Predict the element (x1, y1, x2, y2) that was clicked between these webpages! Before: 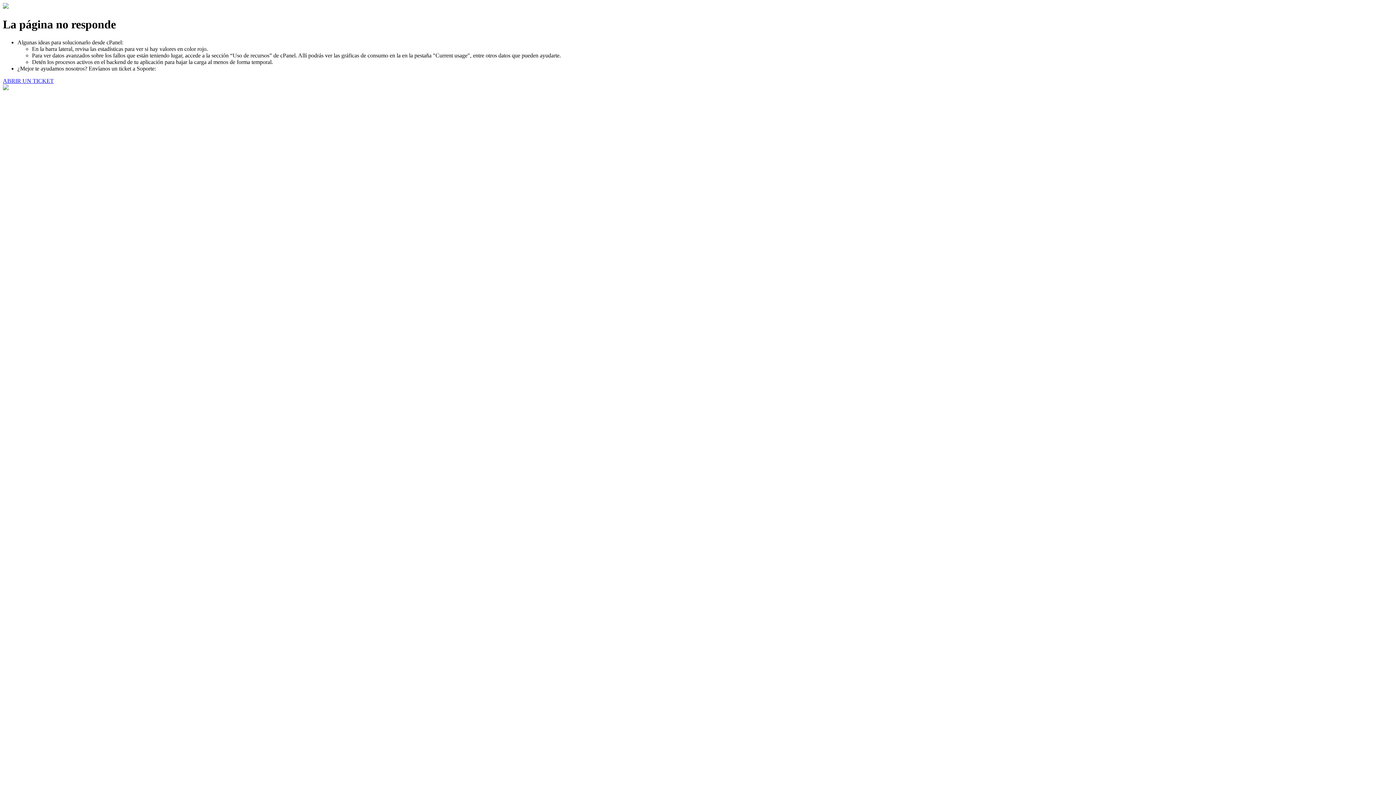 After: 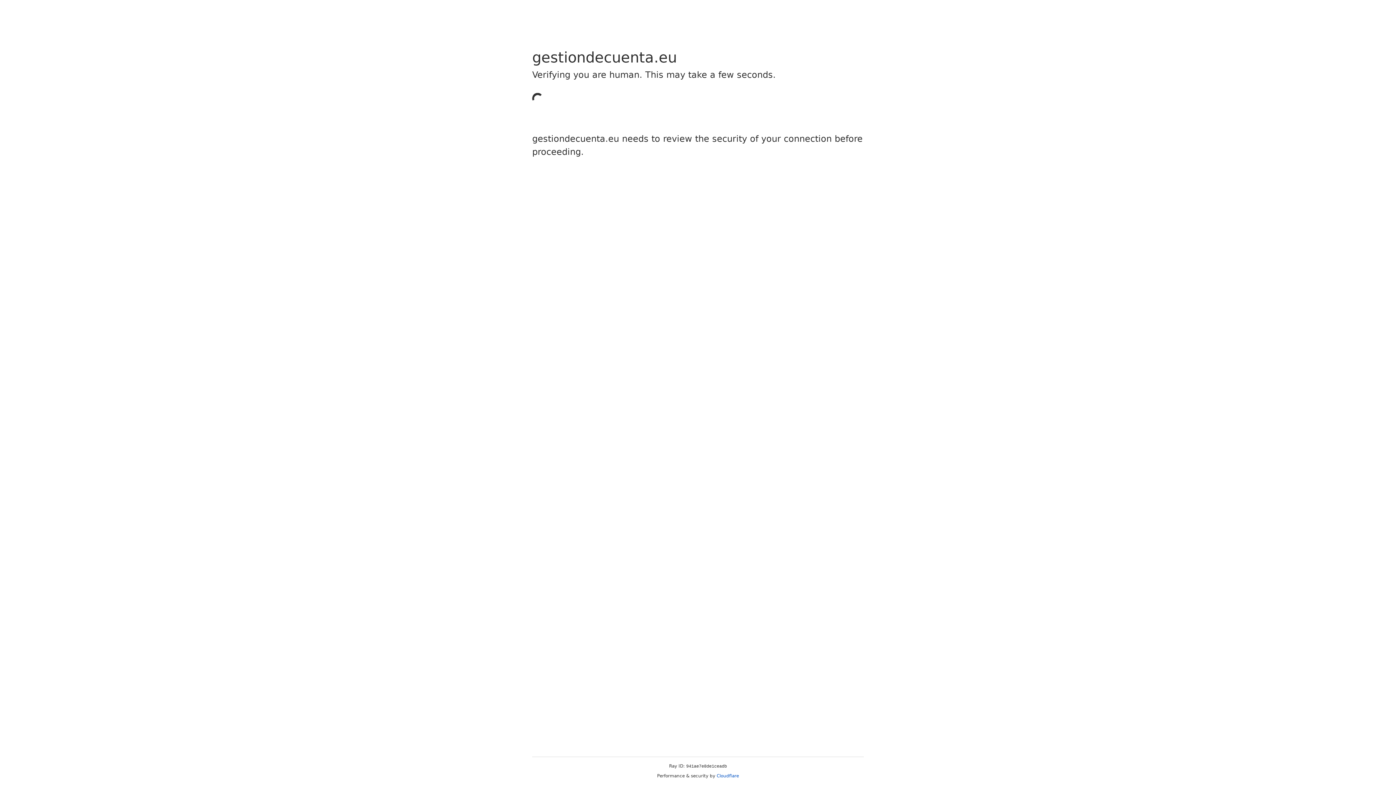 Action: label: ABRIR UN TICKET bbox: (2, 77, 53, 83)